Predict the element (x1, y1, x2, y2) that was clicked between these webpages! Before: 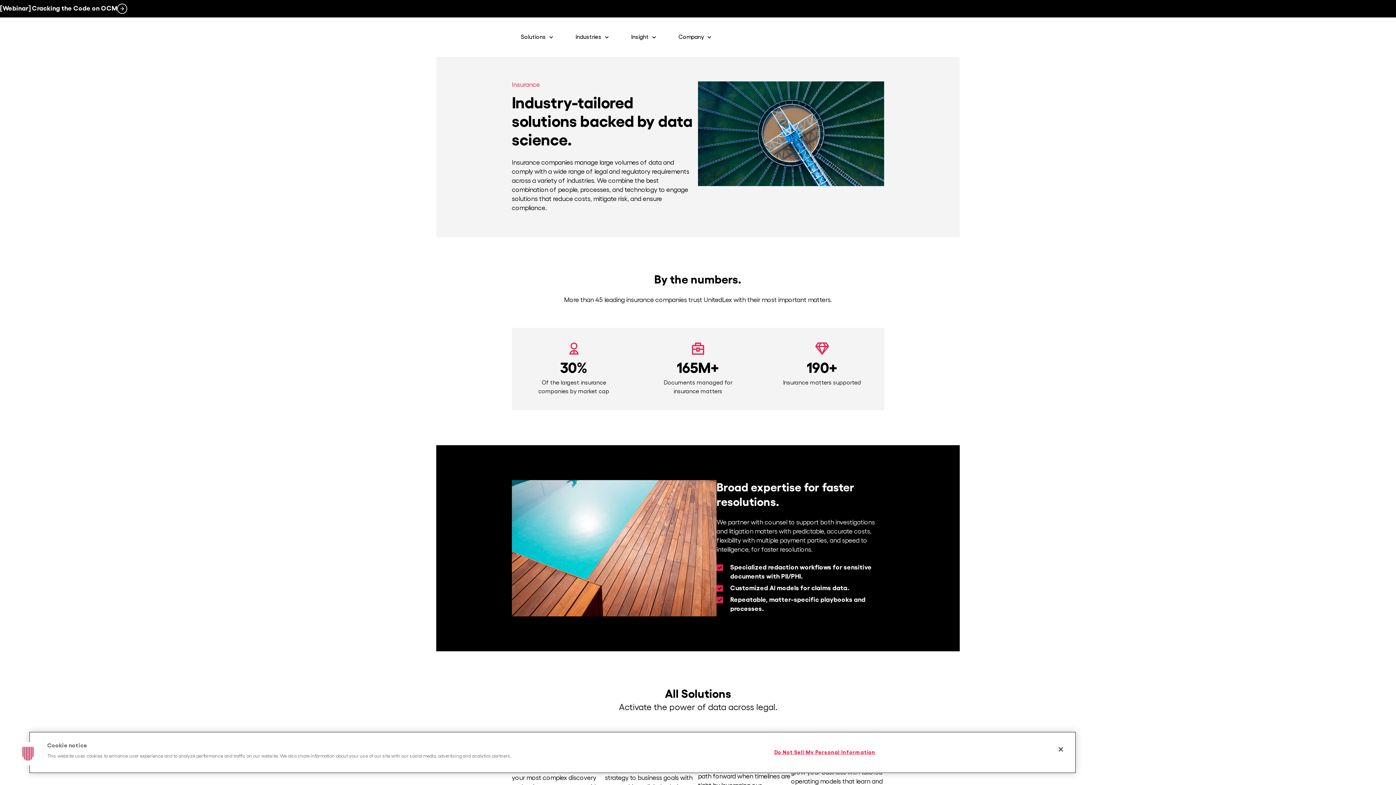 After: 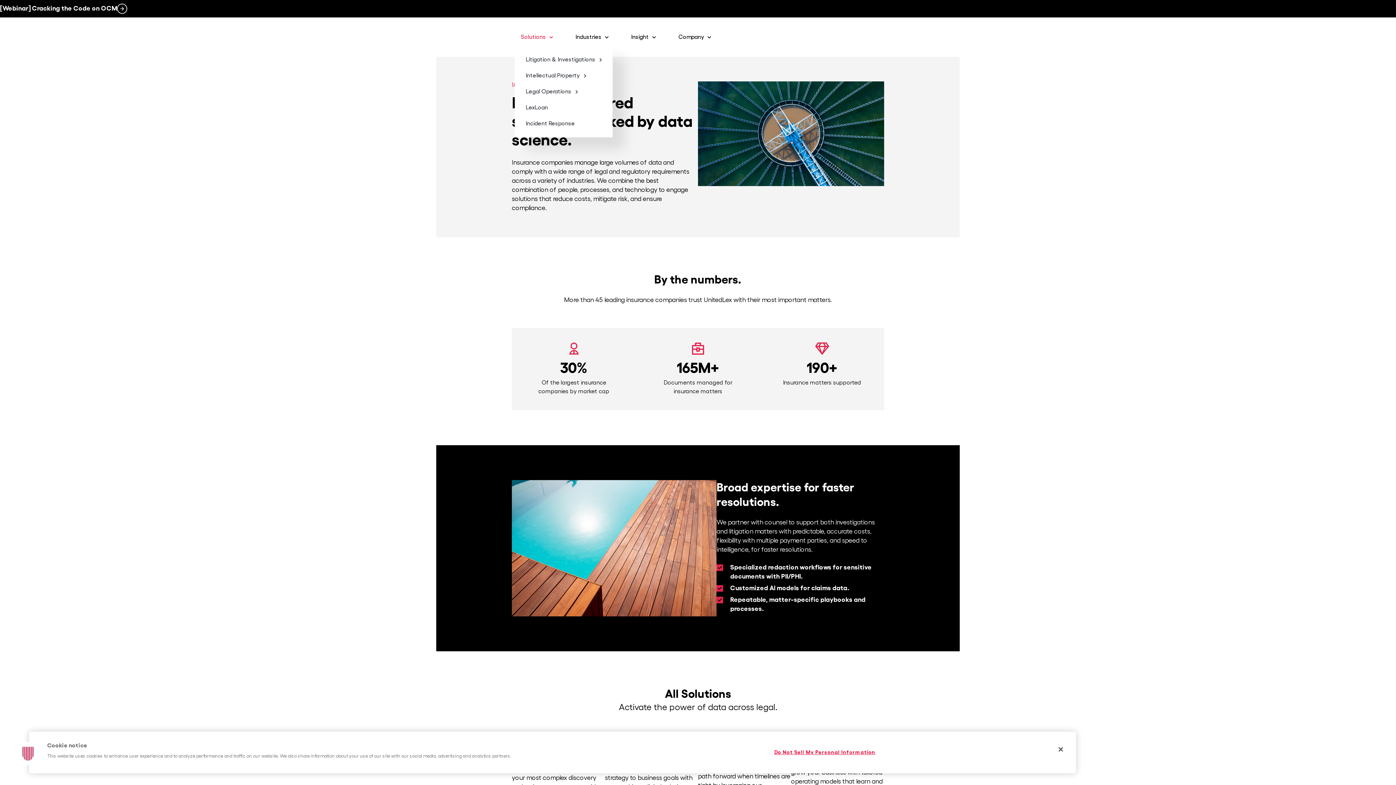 Action: bbox: (515, 28, 559, 45) label: Solutions